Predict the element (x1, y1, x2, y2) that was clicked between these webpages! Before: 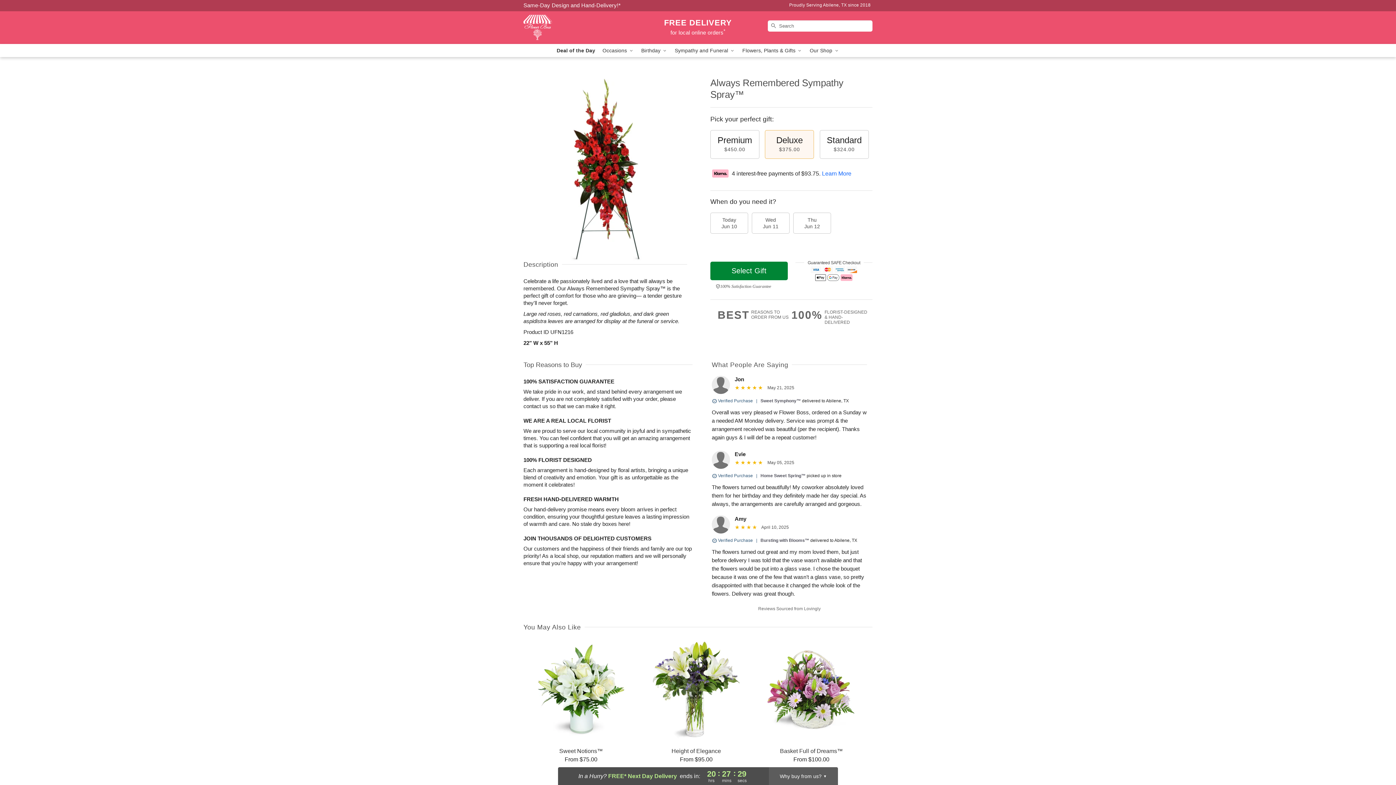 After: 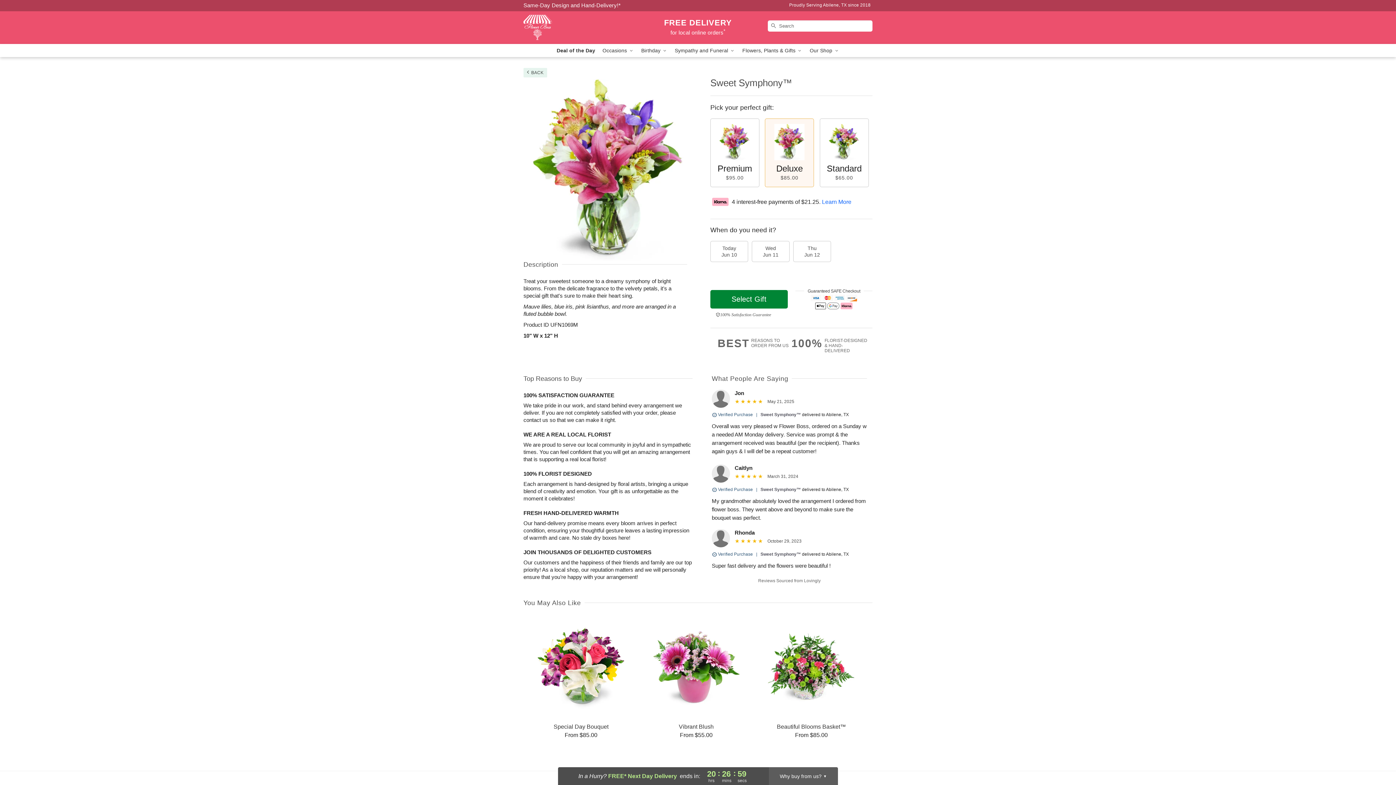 Action: label: Sweet Symphony™ bbox: (760, 398, 801, 403)